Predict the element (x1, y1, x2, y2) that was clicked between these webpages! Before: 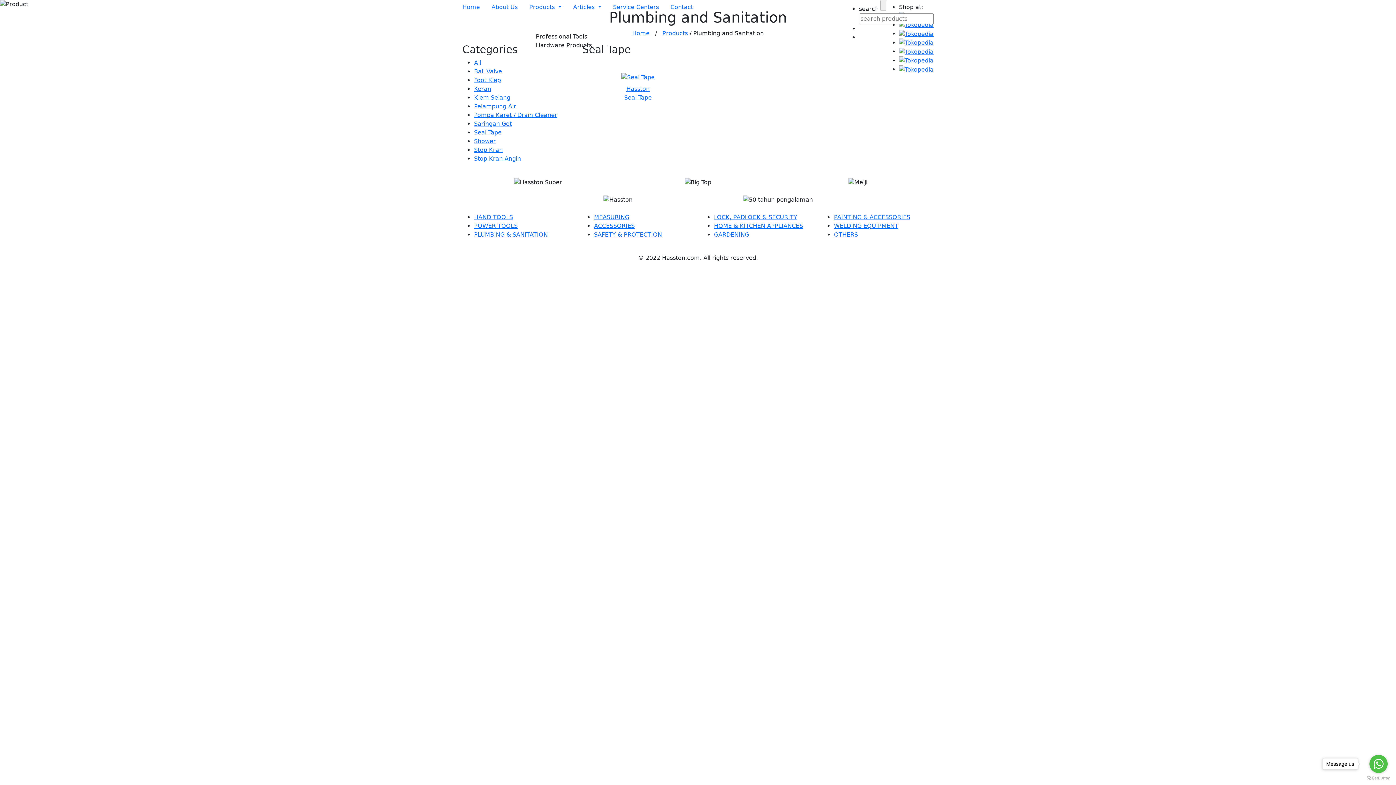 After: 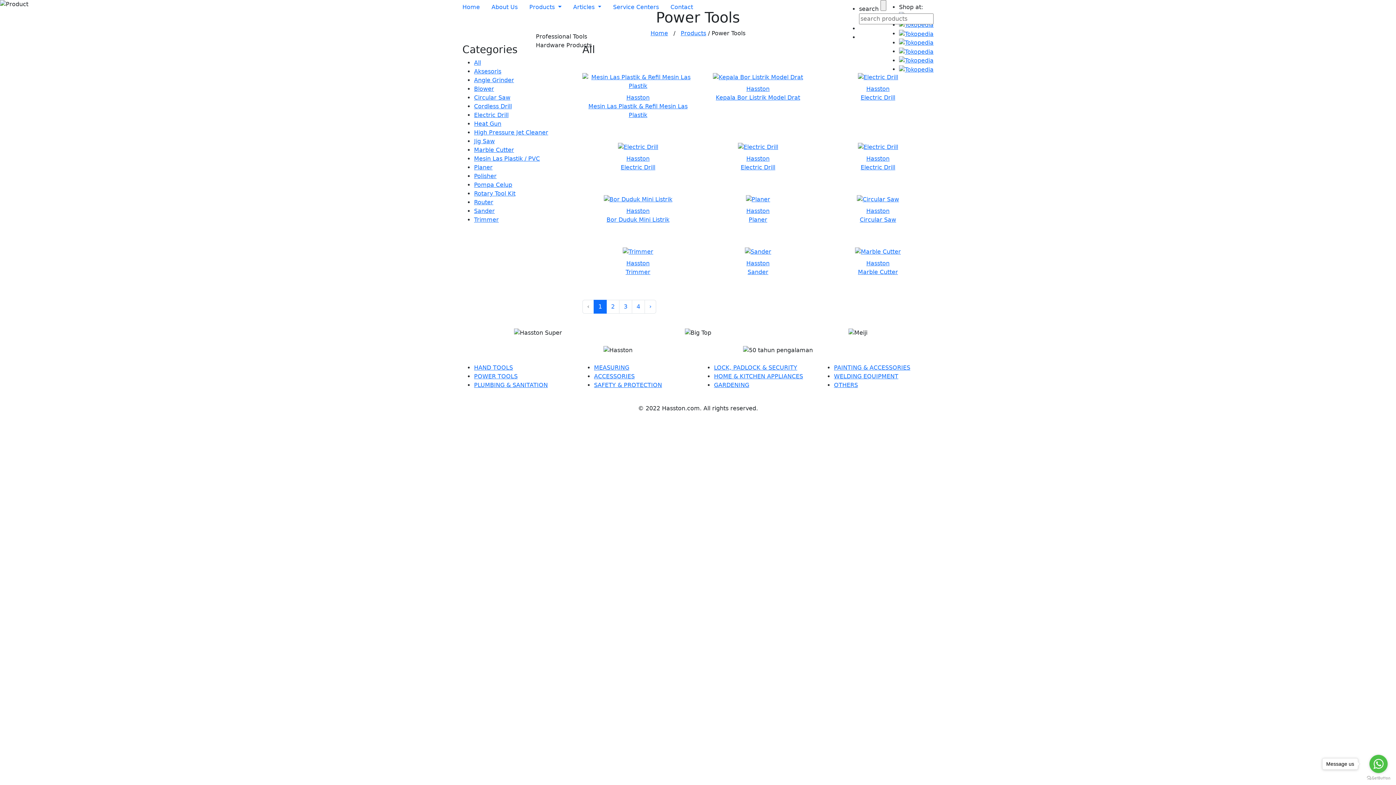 Action: bbox: (474, 222, 517, 229) label: POWER TOOLS